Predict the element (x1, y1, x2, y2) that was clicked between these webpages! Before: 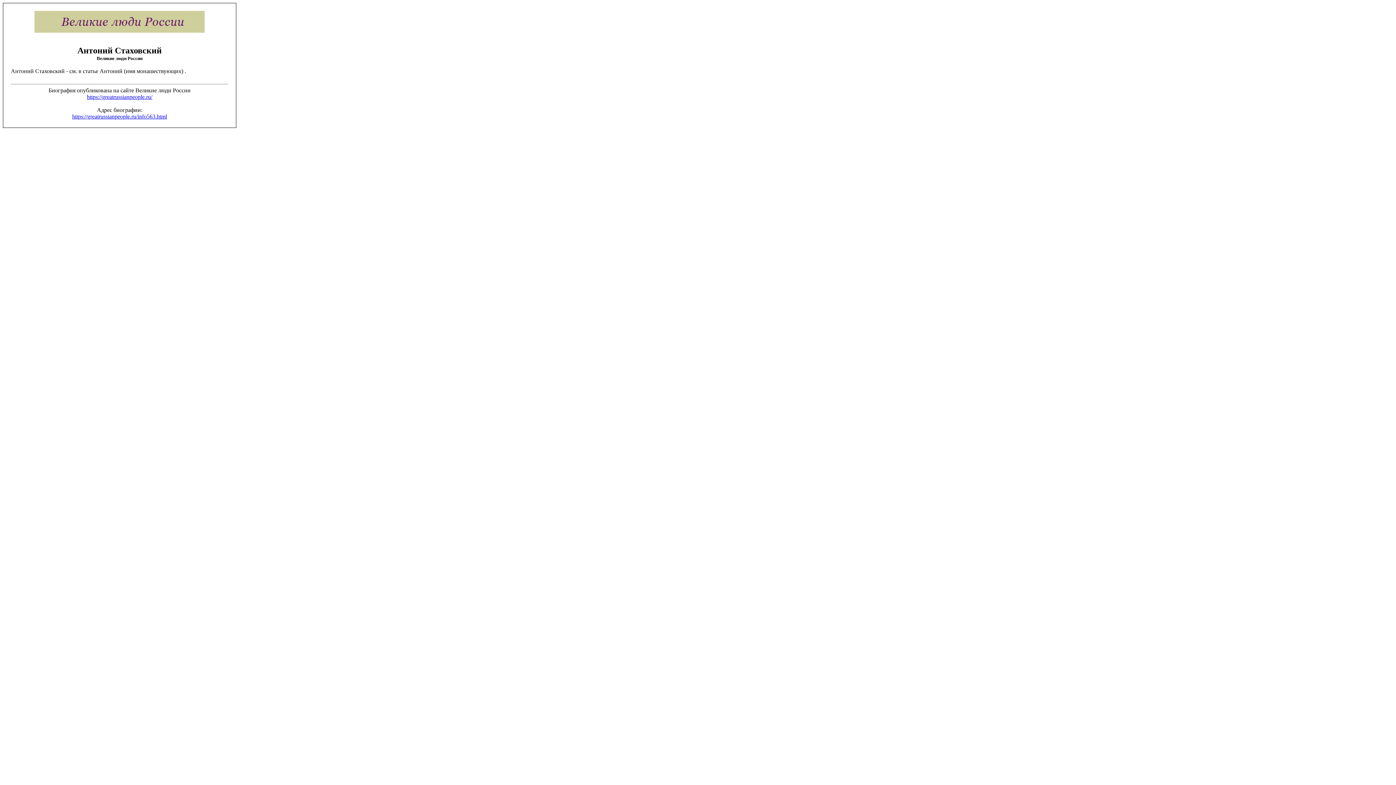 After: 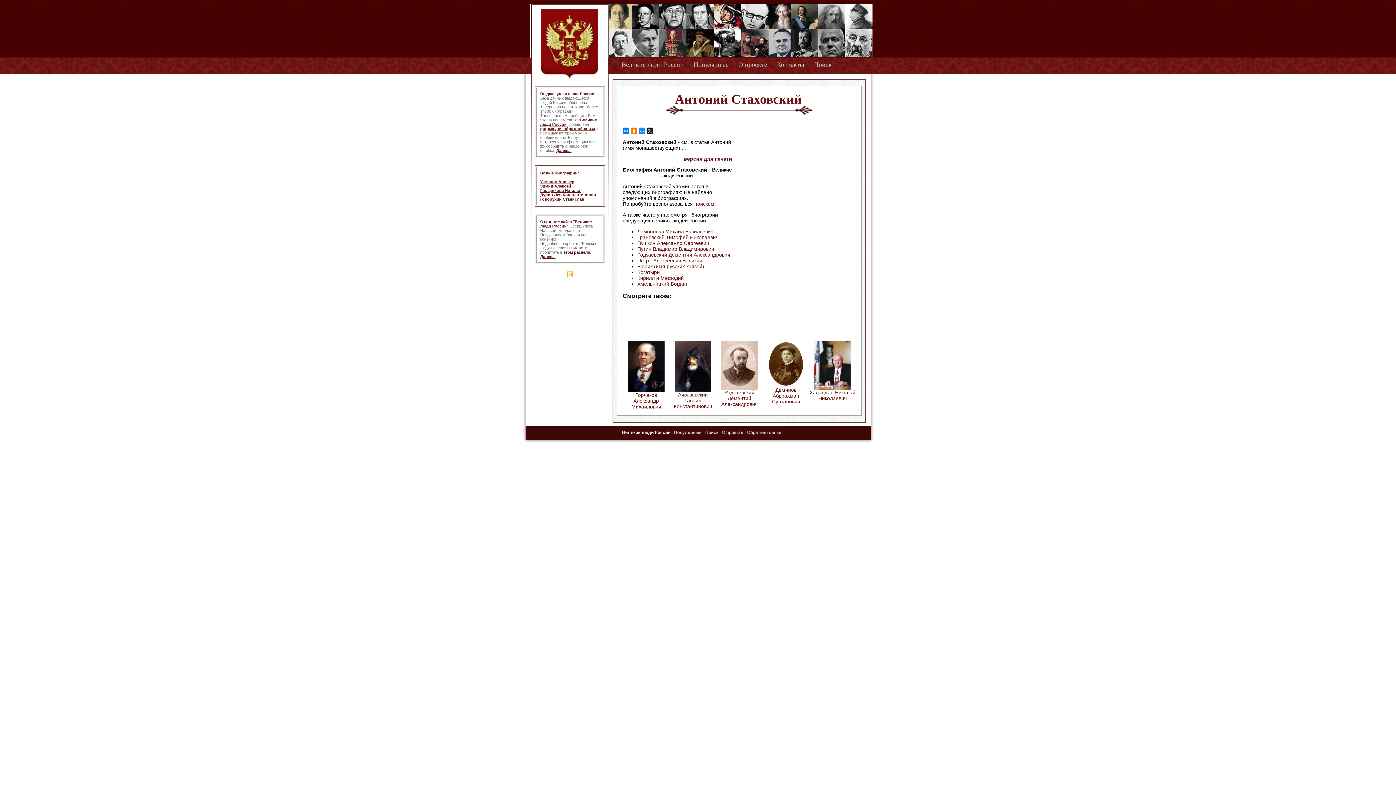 Action: label: https://greatrussianpeople.ru/info563.html bbox: (72, 113, 167, 119)